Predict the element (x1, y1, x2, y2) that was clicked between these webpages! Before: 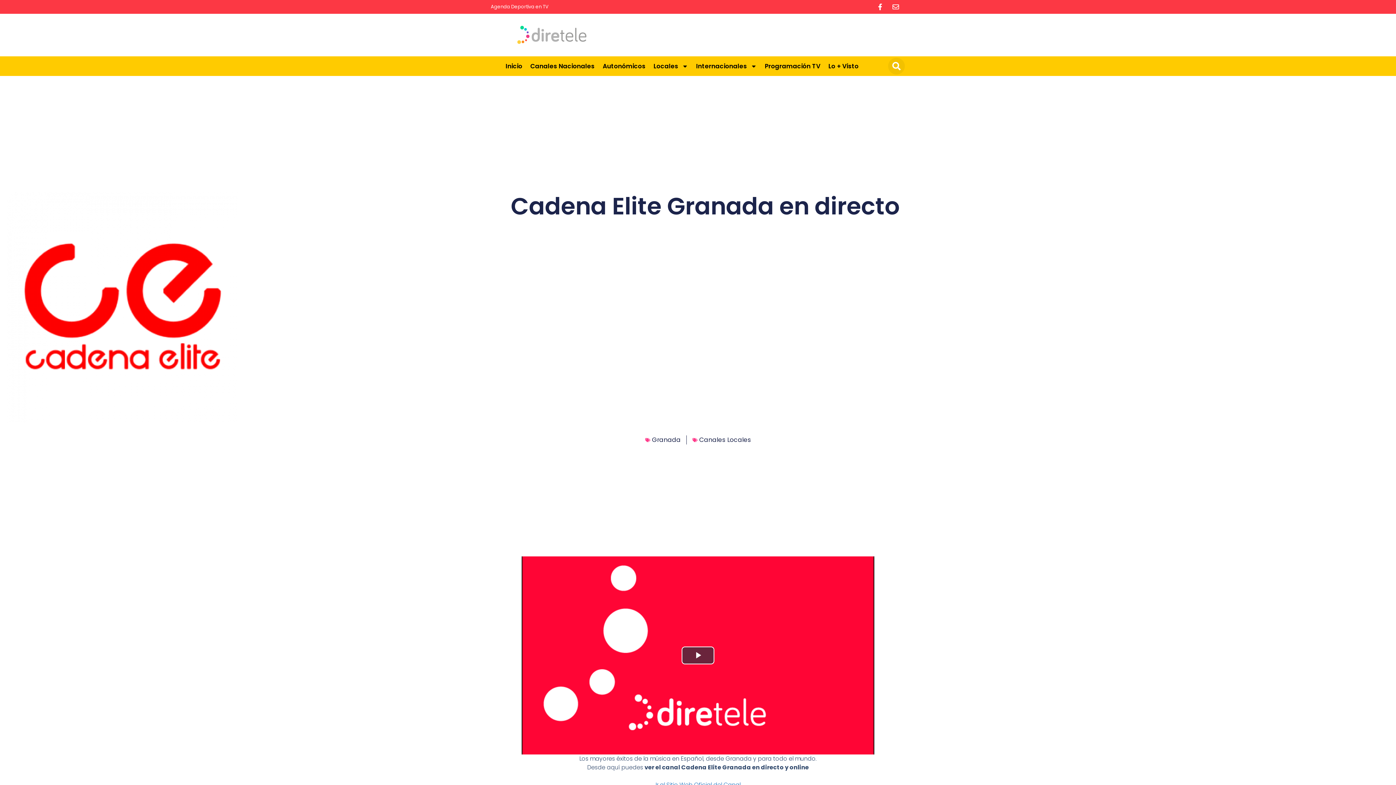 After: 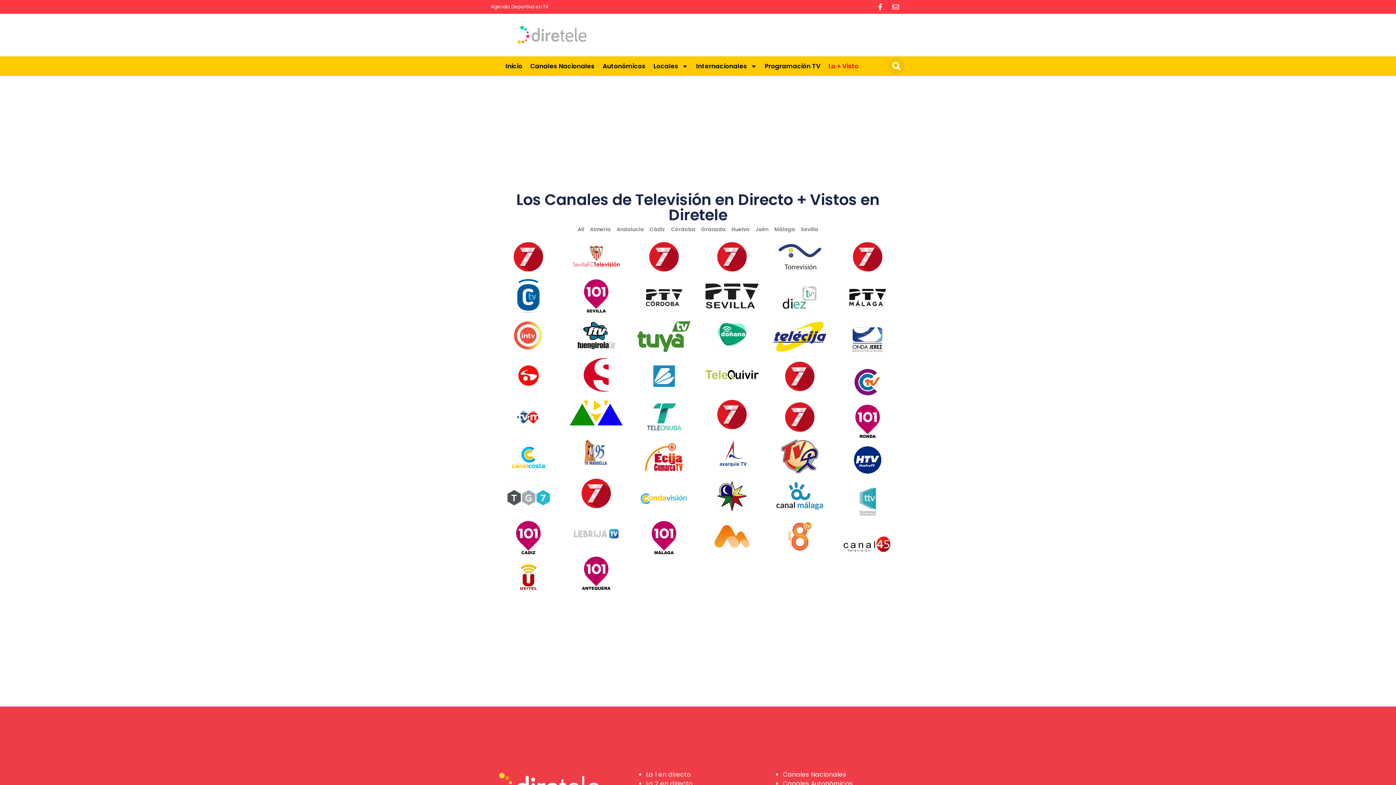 Action: bbox: (824, 61, 862, 71) label: Lo + Visto